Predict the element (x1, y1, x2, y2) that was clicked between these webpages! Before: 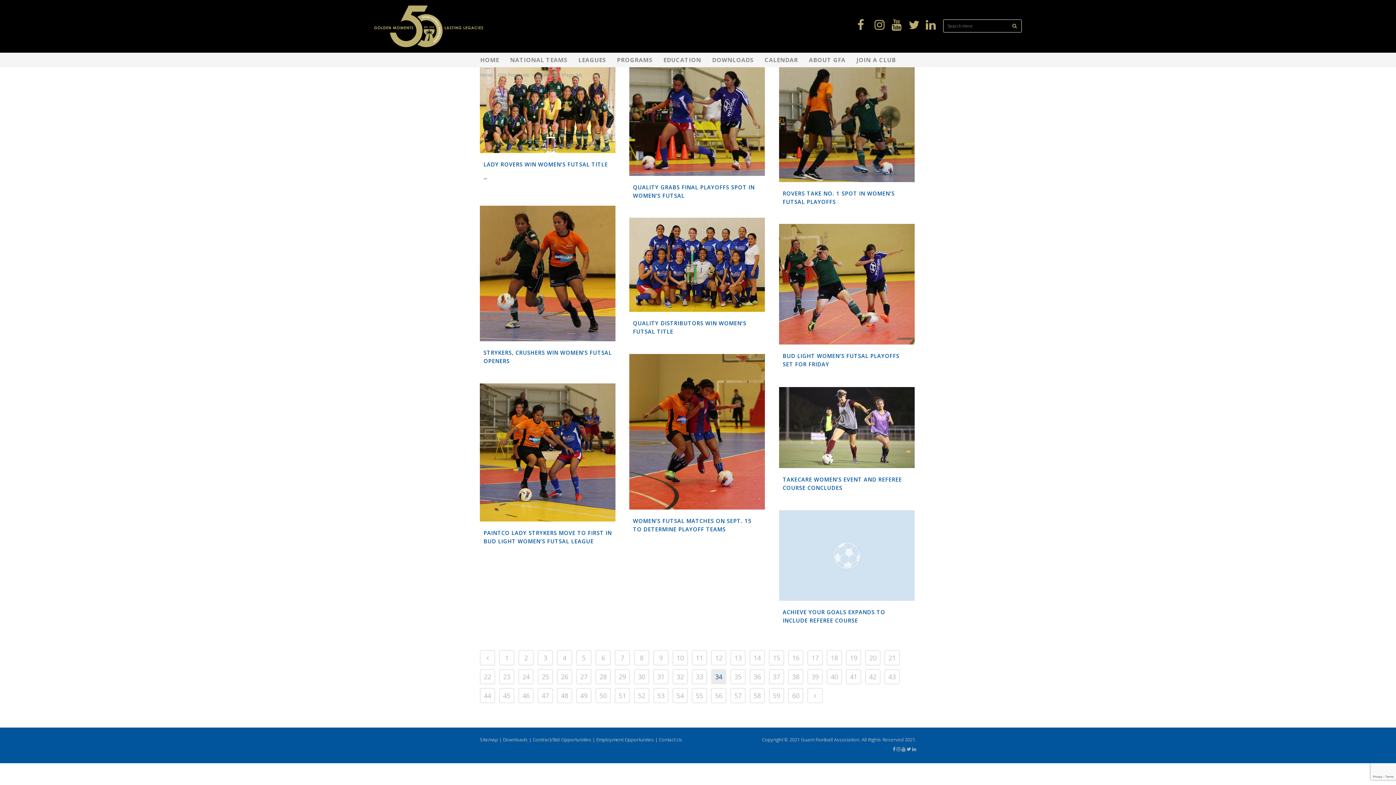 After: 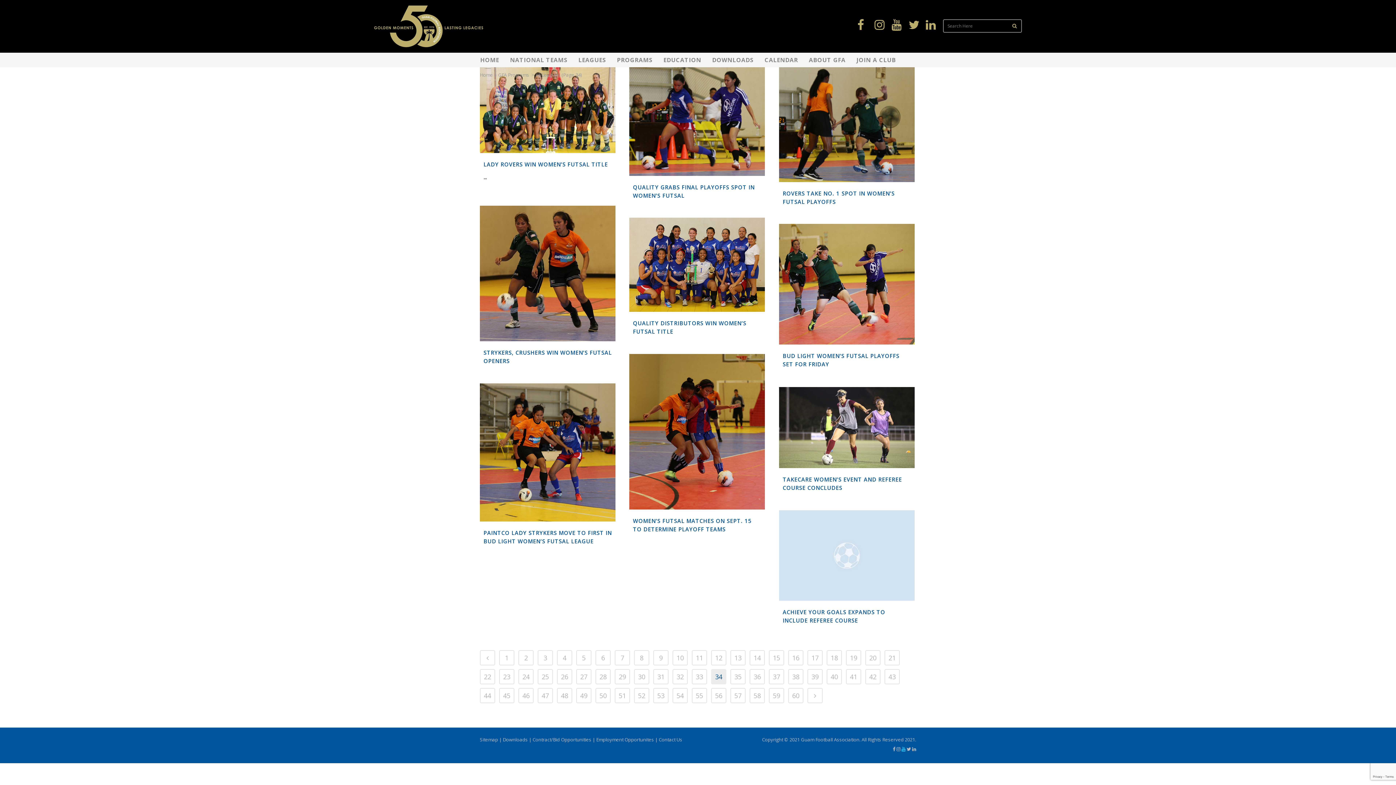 Action: bbox: (901, 746, 905, 752)